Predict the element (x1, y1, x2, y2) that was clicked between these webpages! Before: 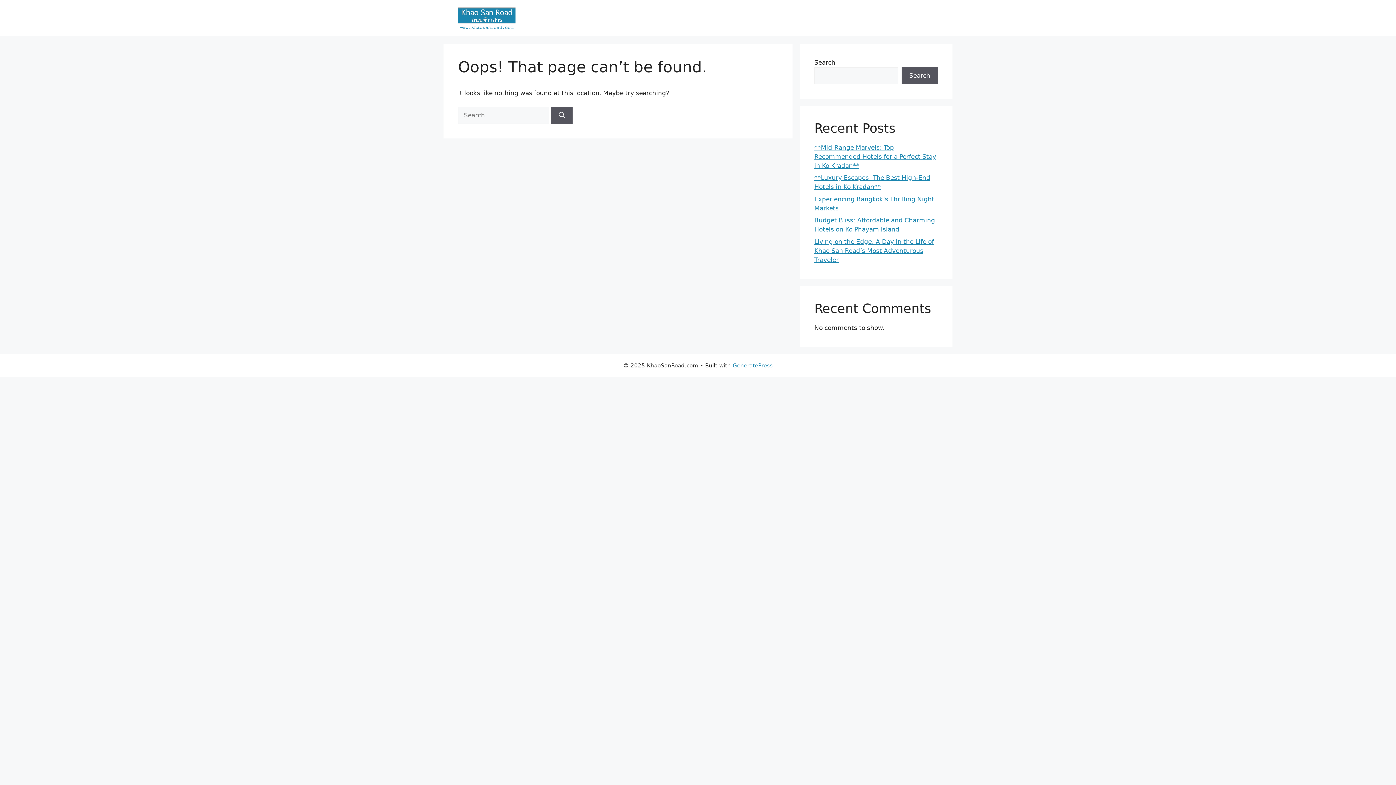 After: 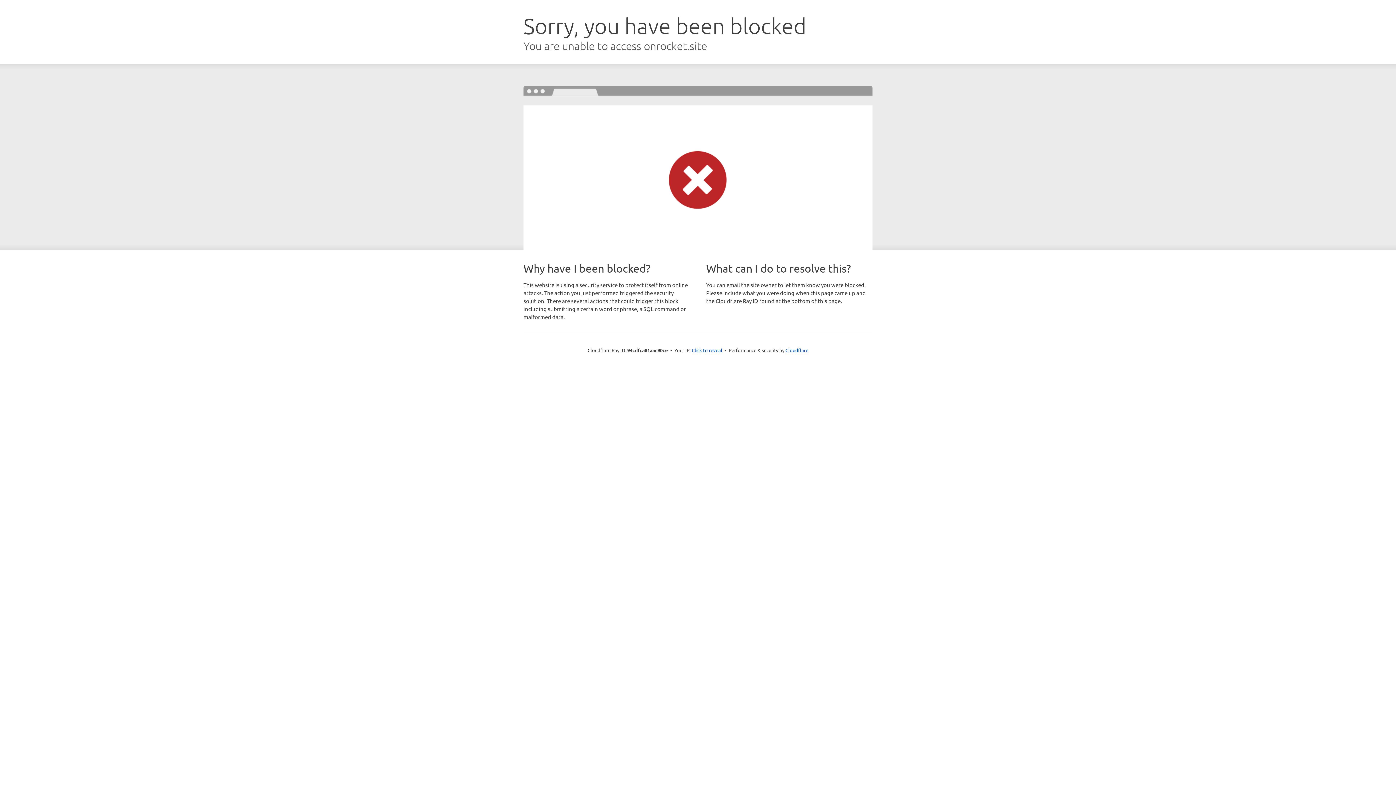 Action: label: GeneratePress bbox: (732, 362, 772, 369)